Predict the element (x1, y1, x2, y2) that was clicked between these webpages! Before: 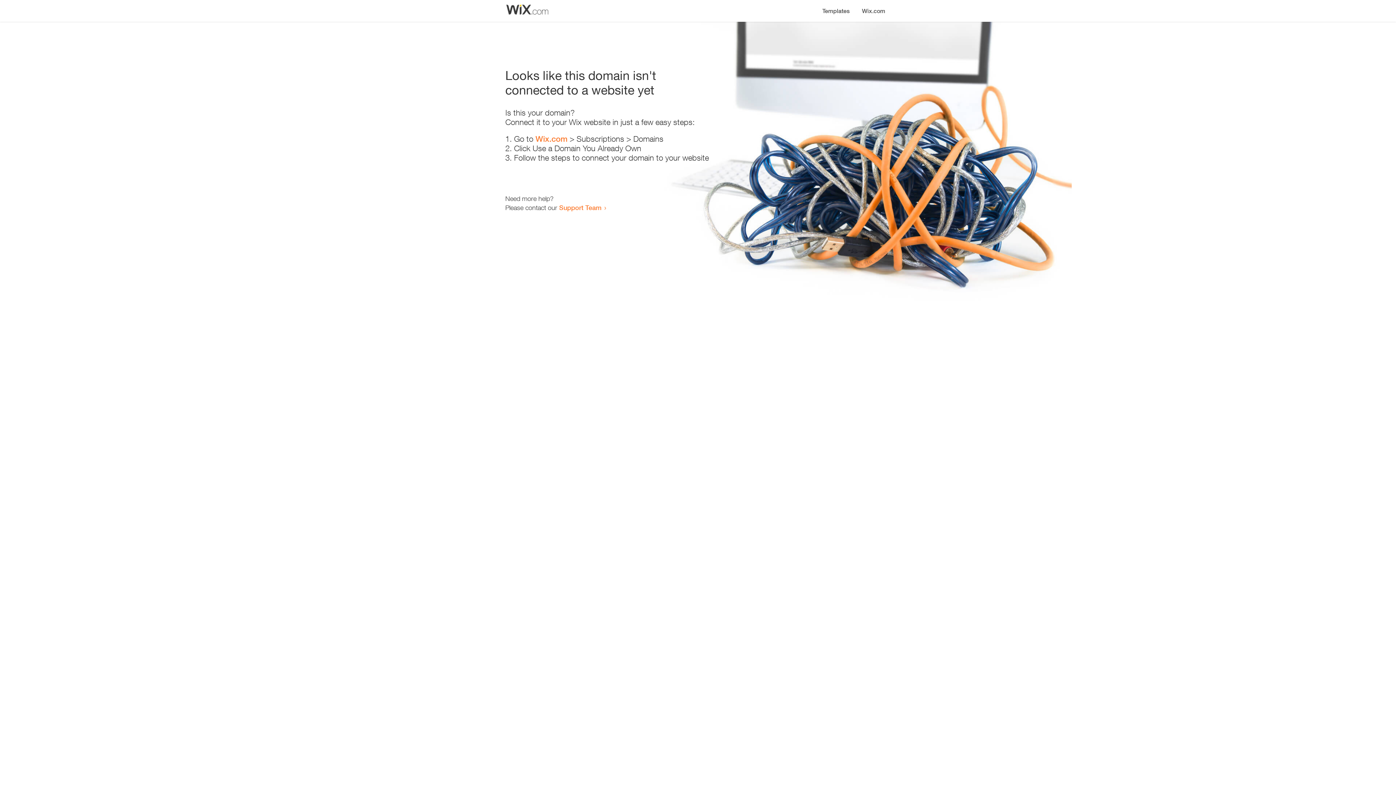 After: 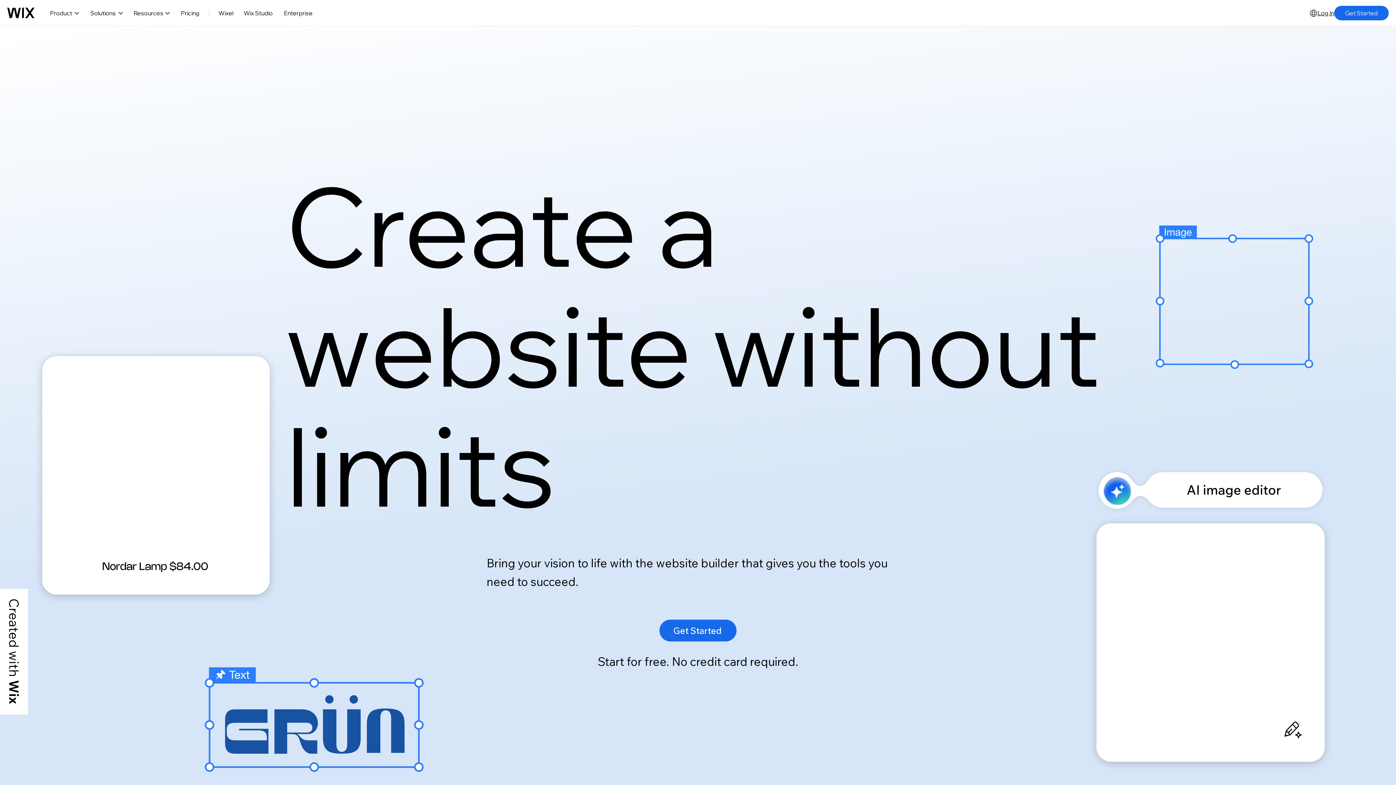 Action: label: Wix.com bbox: (535, 134, 567, 143)